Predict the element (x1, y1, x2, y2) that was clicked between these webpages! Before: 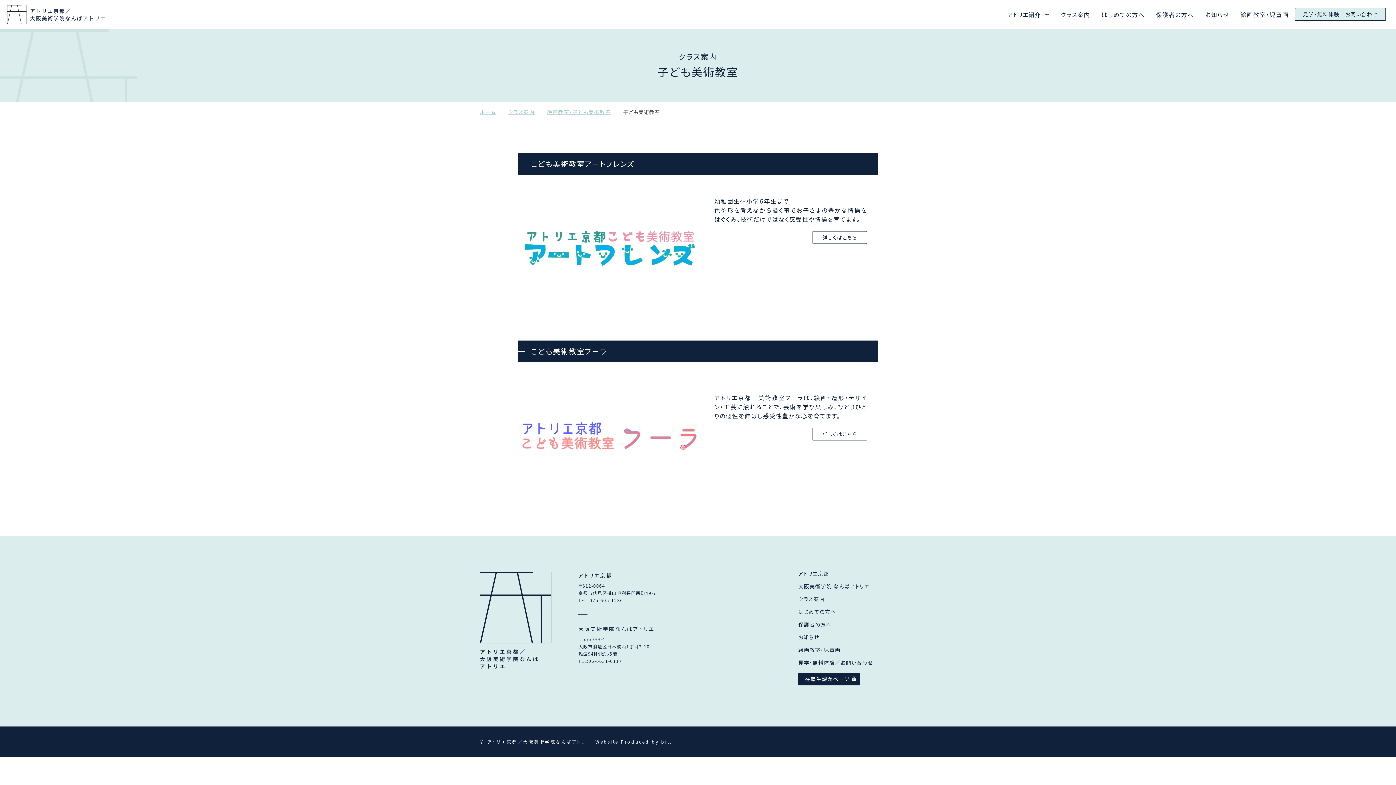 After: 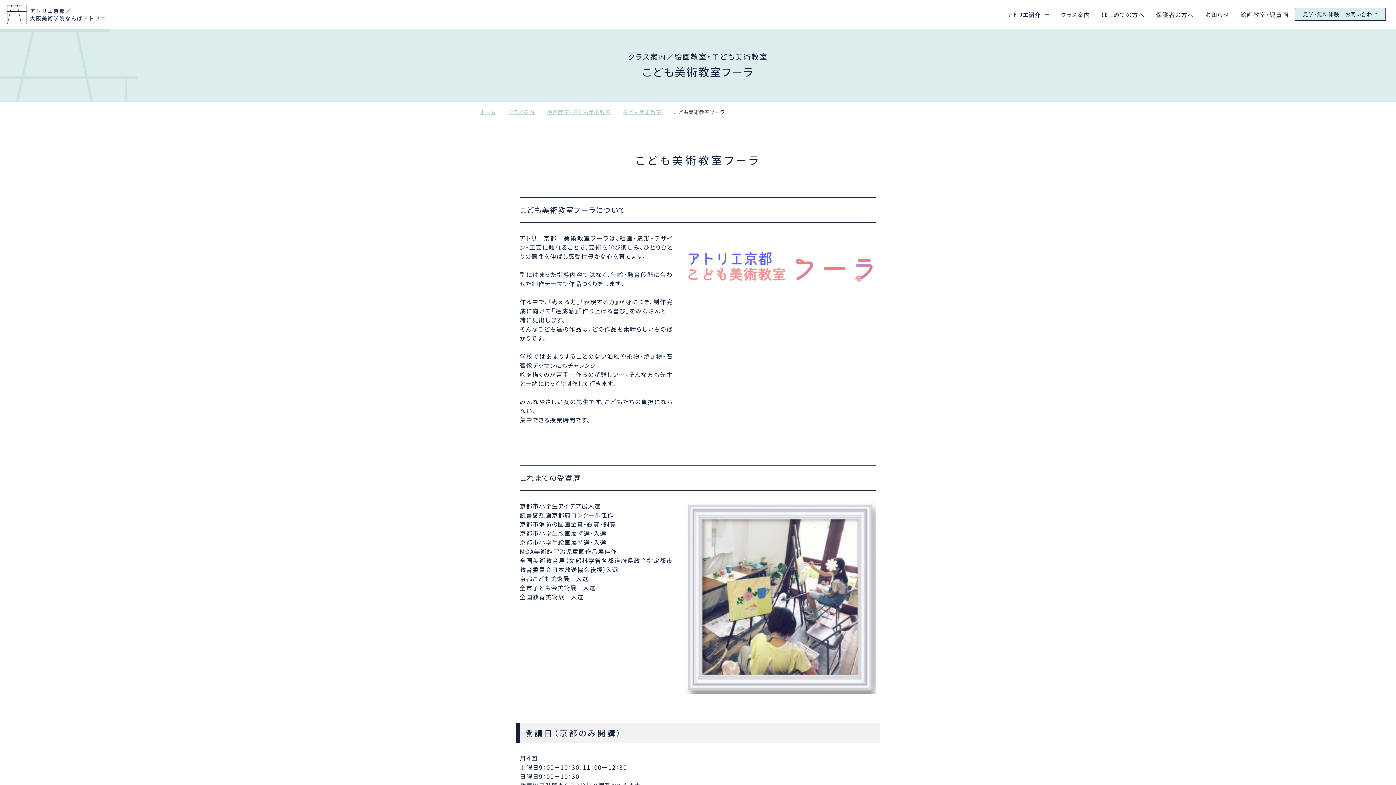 Action: bbox: (812, 428, 867, 440) label: 詳しくはこちら